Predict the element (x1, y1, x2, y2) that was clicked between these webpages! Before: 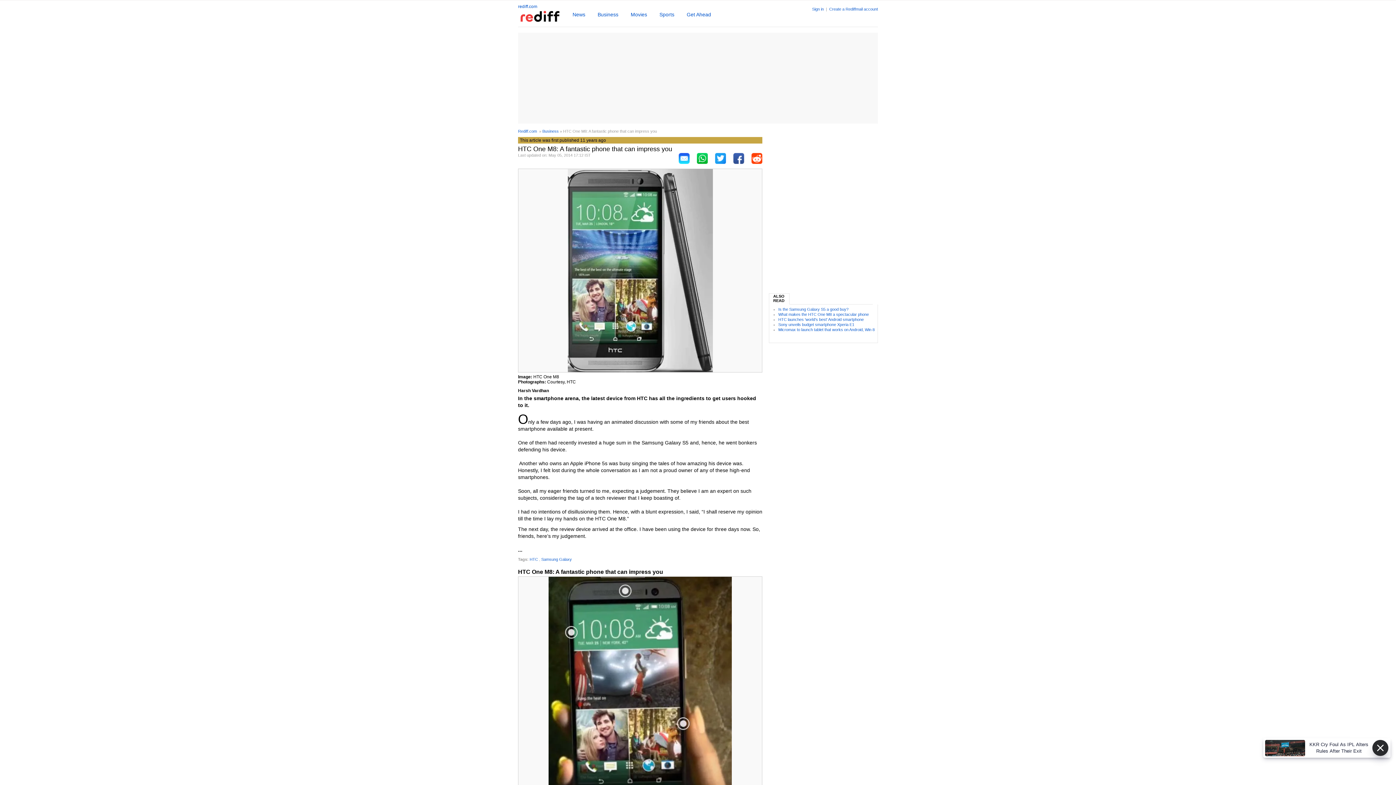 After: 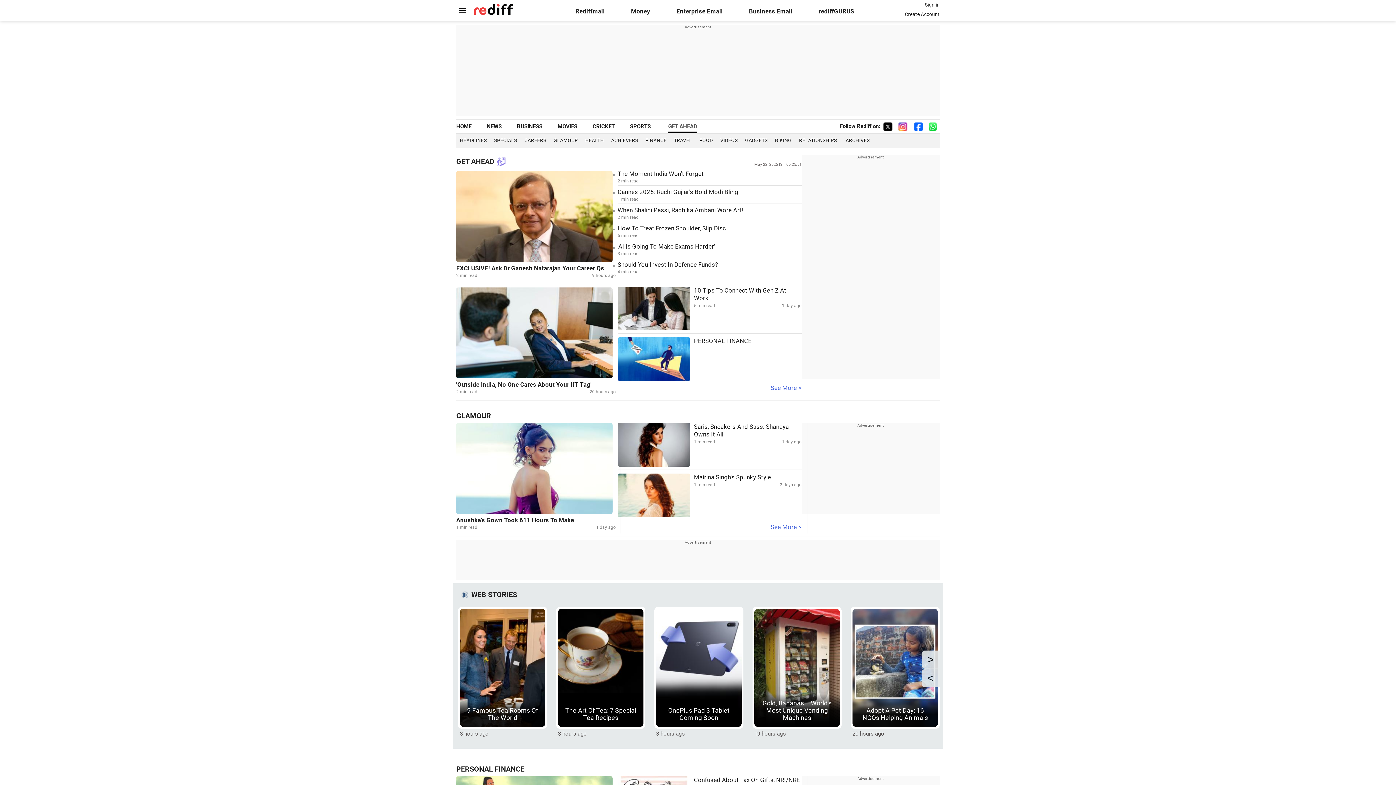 Action: label: Get Ahead bbox: (686, 11, 711, 17)